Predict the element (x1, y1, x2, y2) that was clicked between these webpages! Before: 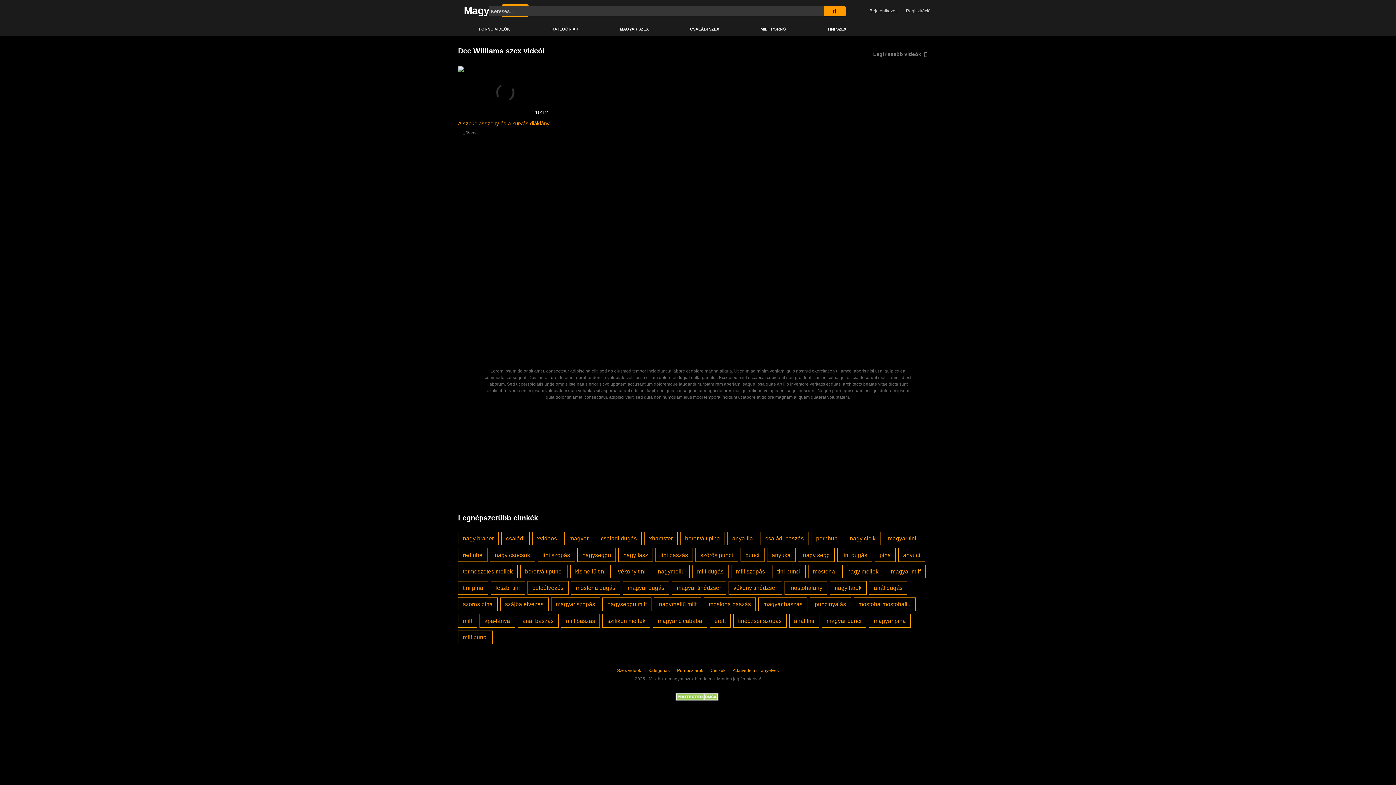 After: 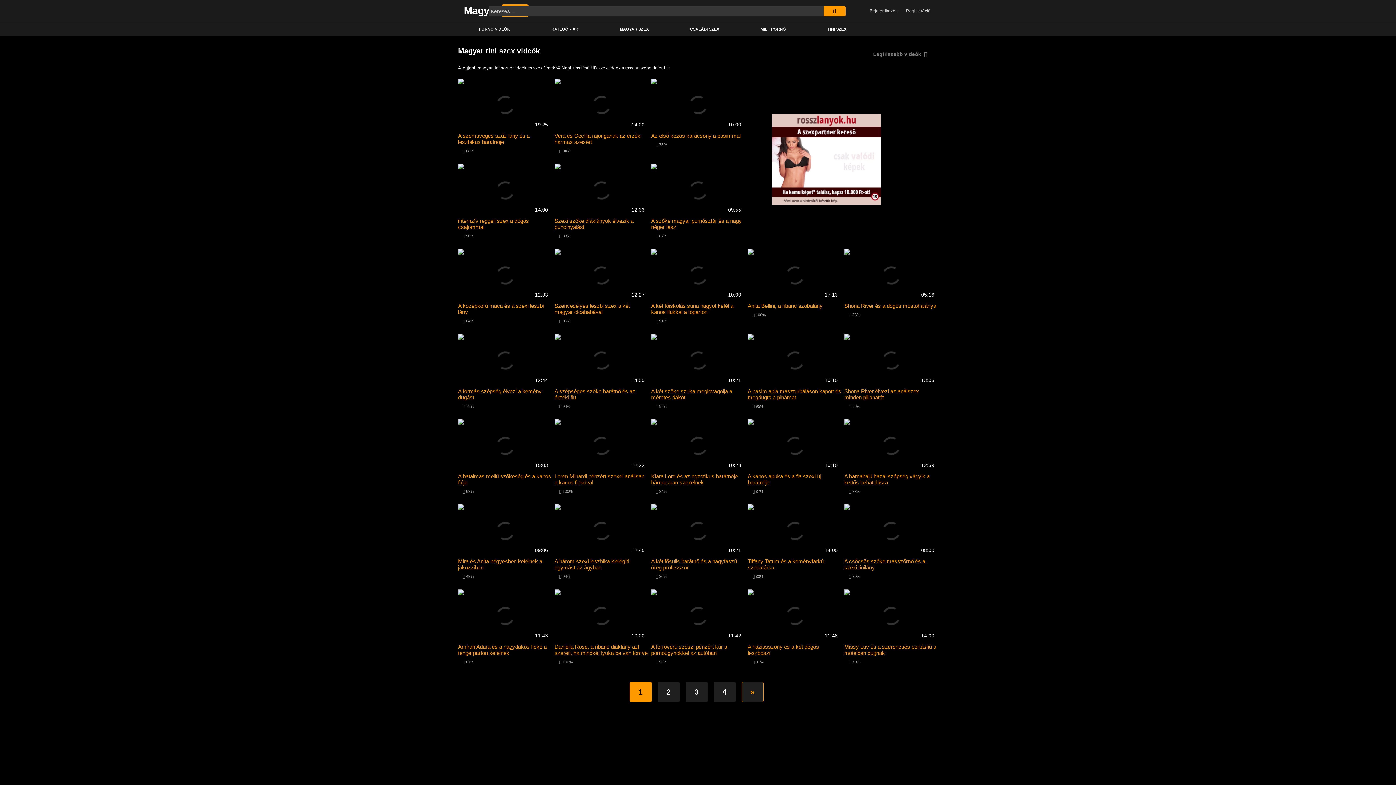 Action: bbox: (883, 532, 921, 545) label: magyar tini